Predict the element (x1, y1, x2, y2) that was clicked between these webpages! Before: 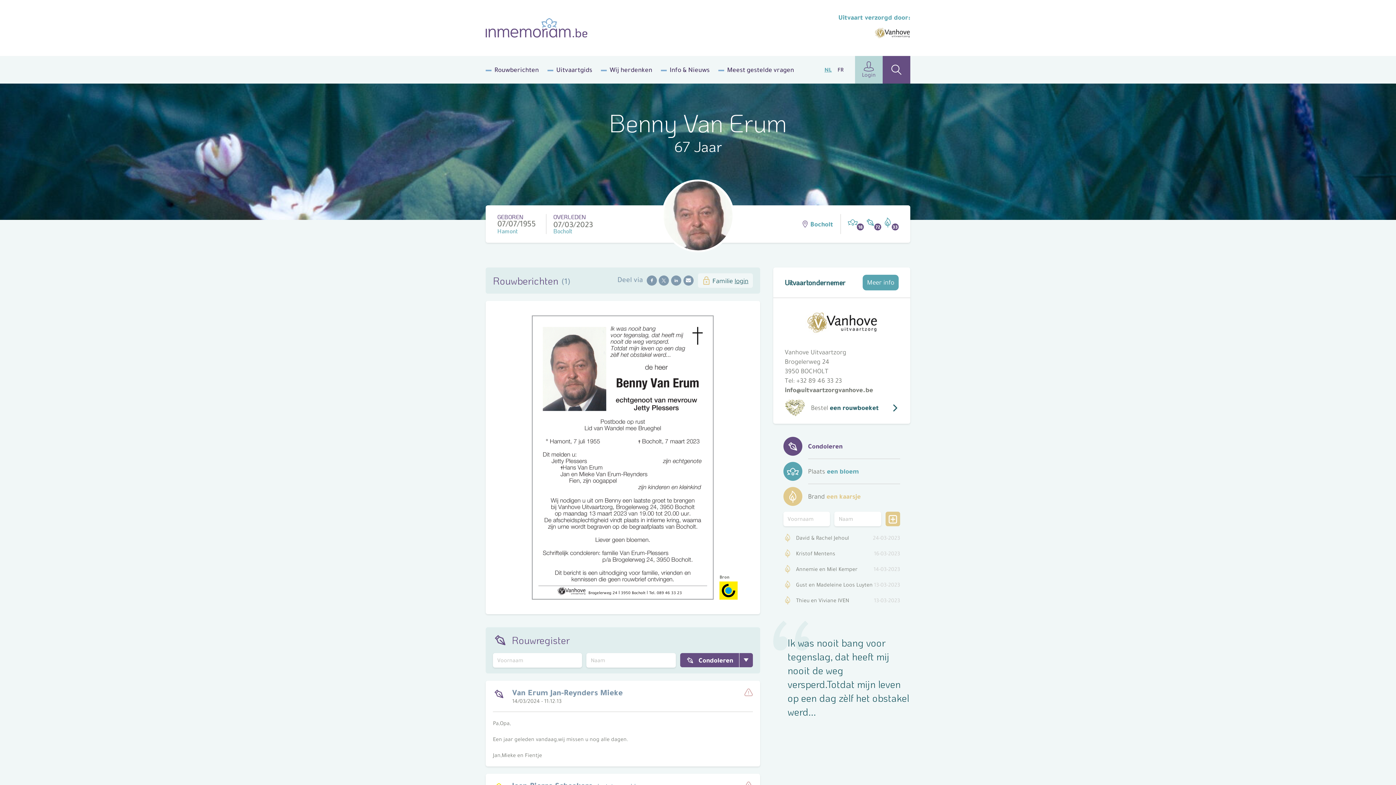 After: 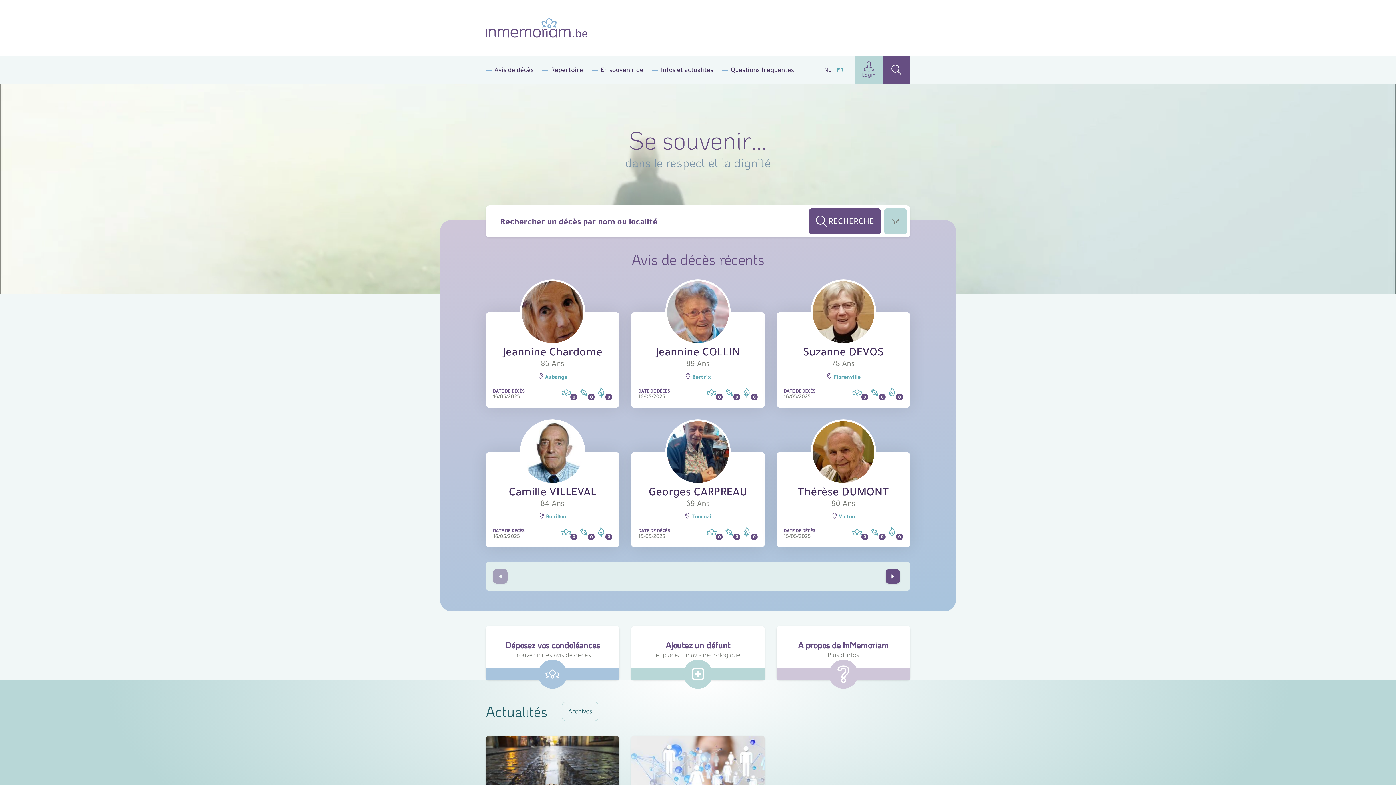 Action: bbox: (837, 66, 843, 72) label: FR